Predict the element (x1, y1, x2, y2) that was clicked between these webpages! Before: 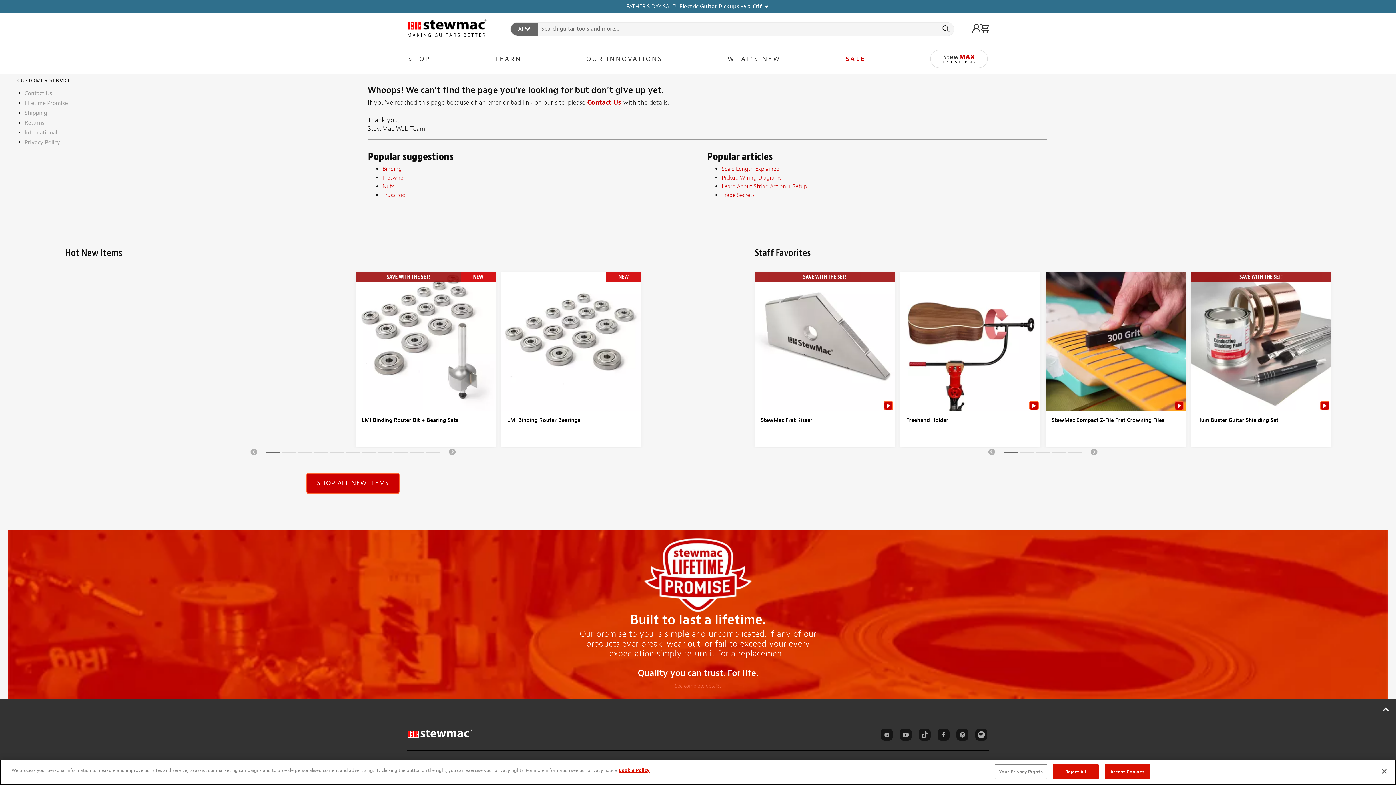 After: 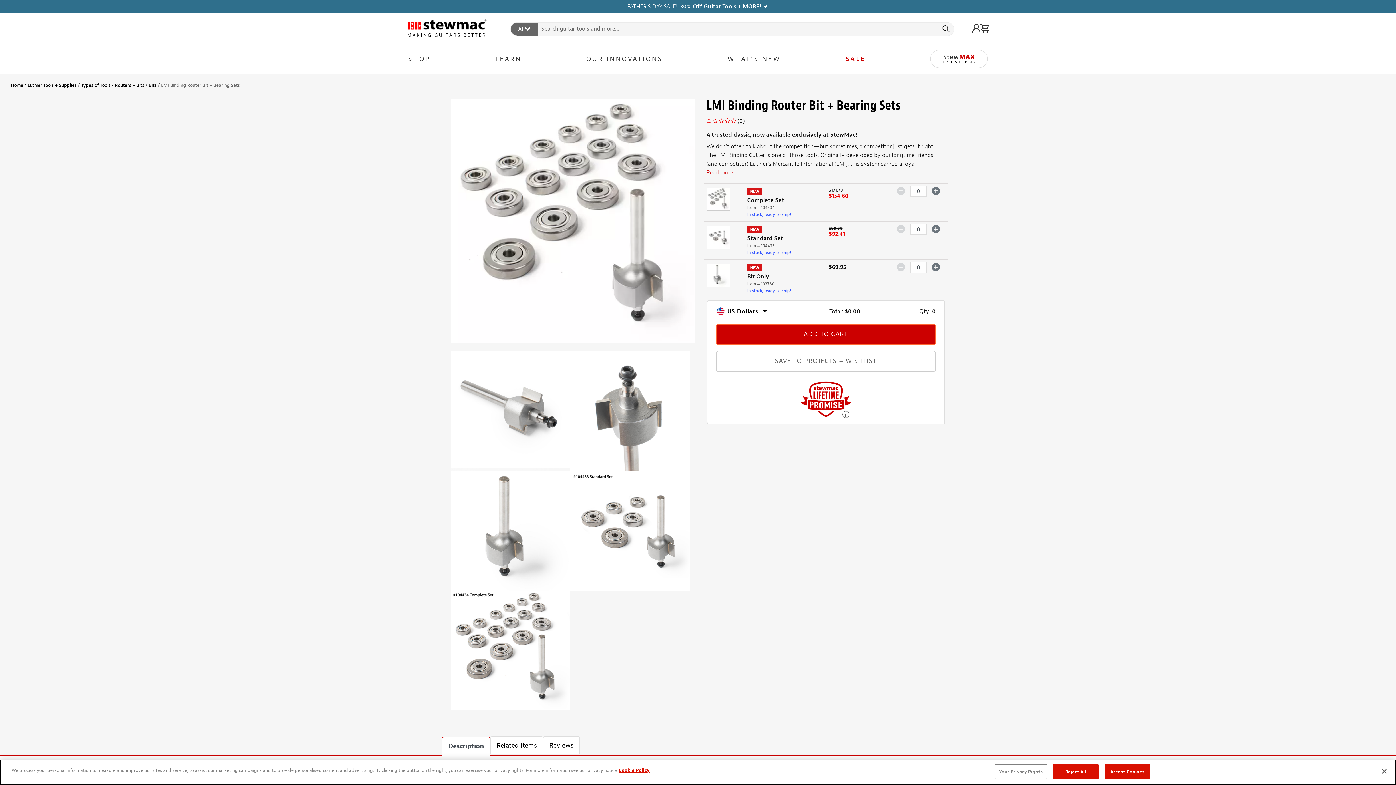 Action: label: SAVE WITH THE SET!
NEW
LMI Binding Router Bit + Bearing Sets bbox: (356, 272, 495, 447)